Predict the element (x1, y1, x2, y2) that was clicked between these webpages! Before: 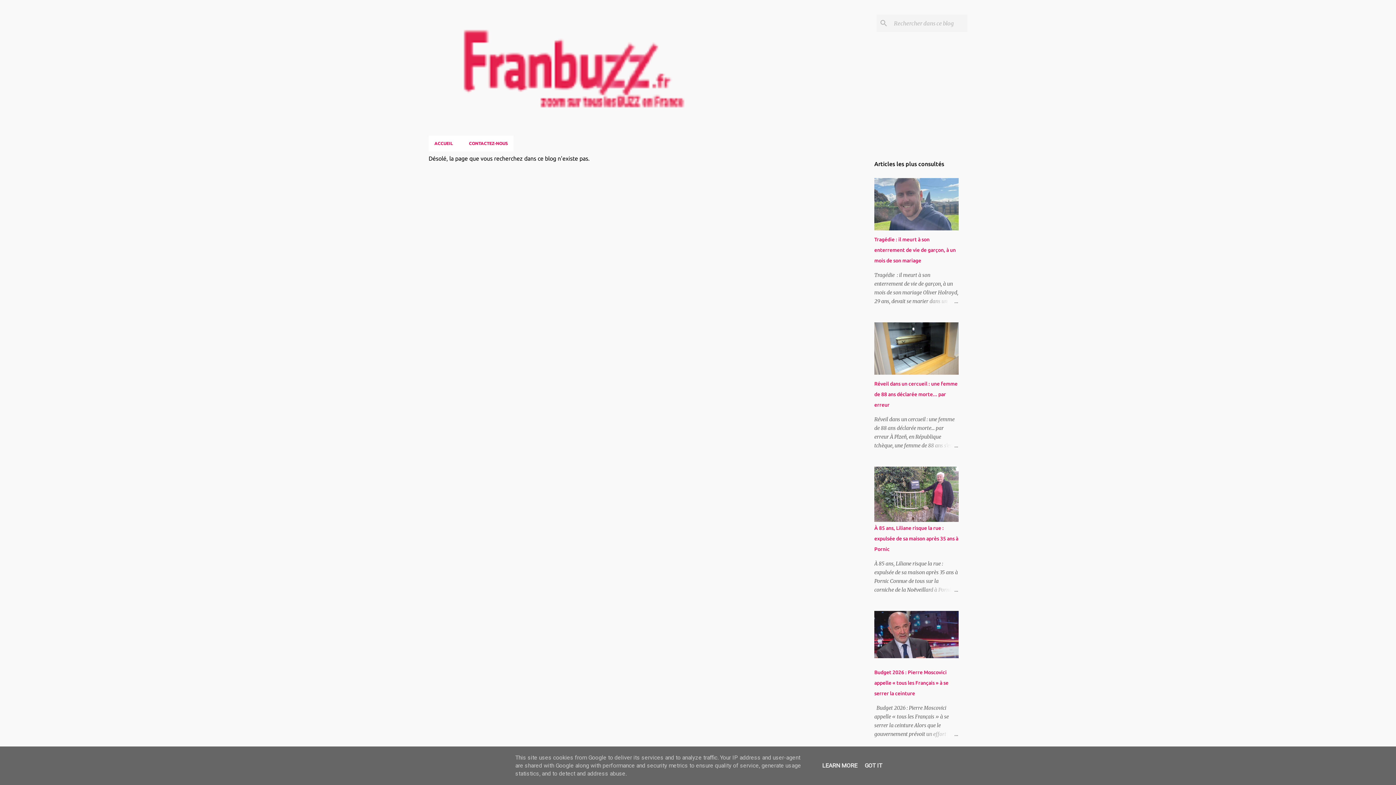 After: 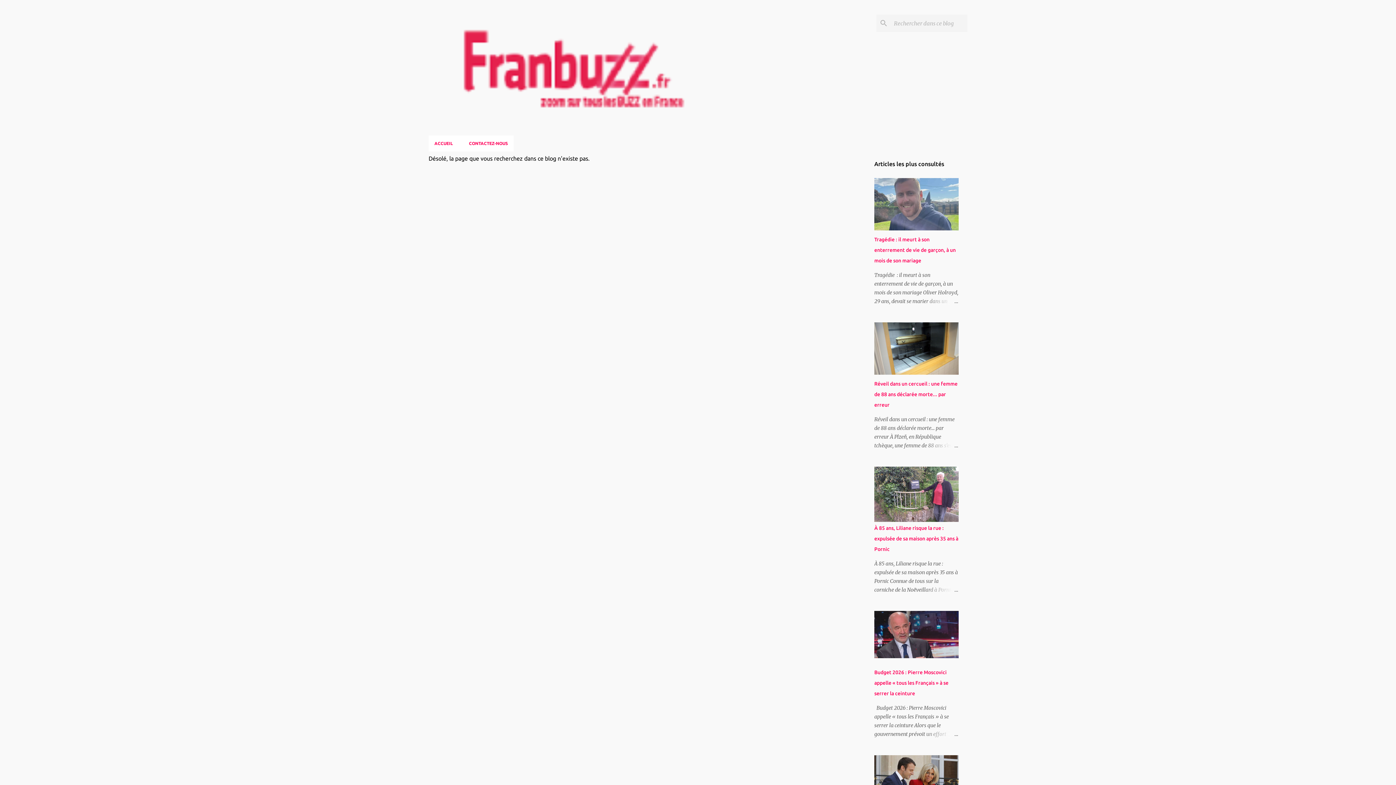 Action: label: GOT IT bbox: (862, 762, 884, 769)